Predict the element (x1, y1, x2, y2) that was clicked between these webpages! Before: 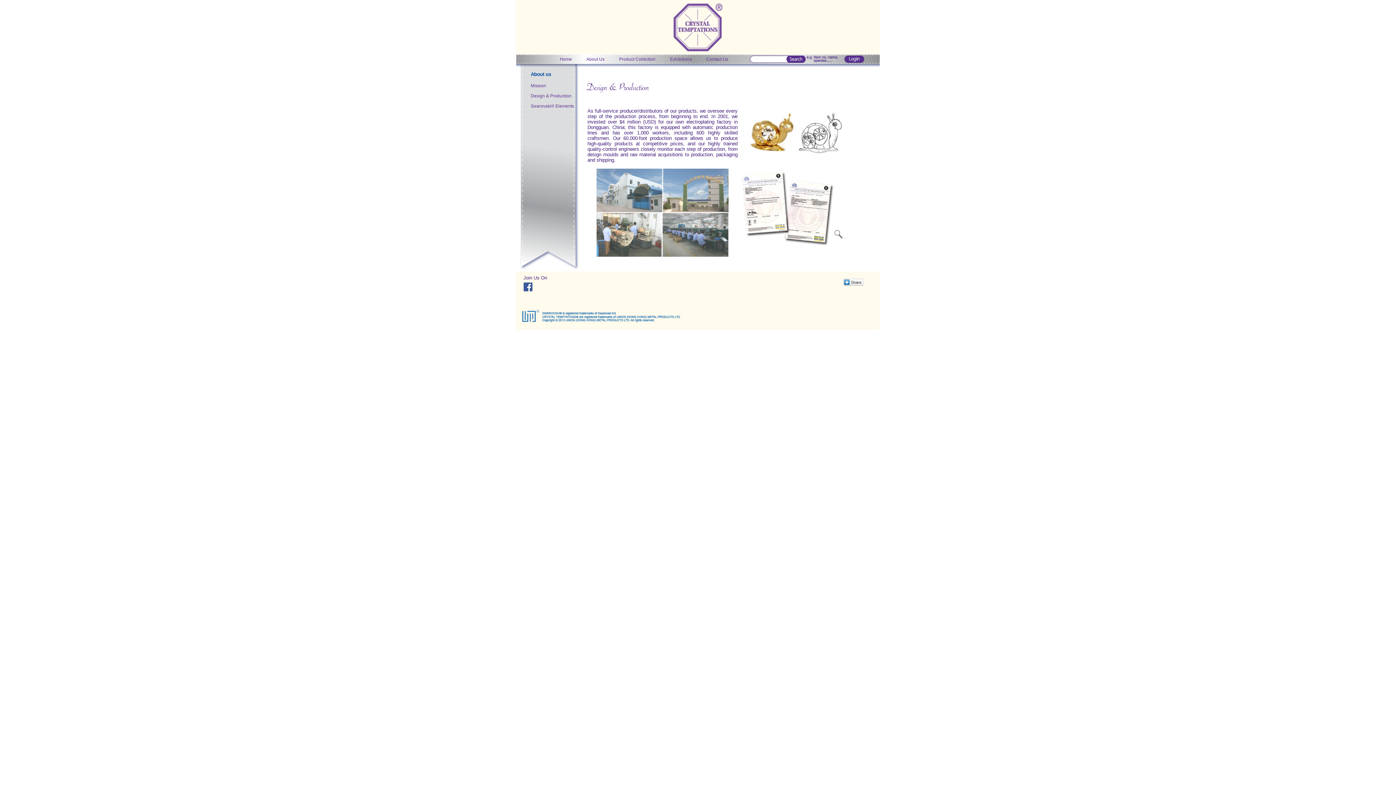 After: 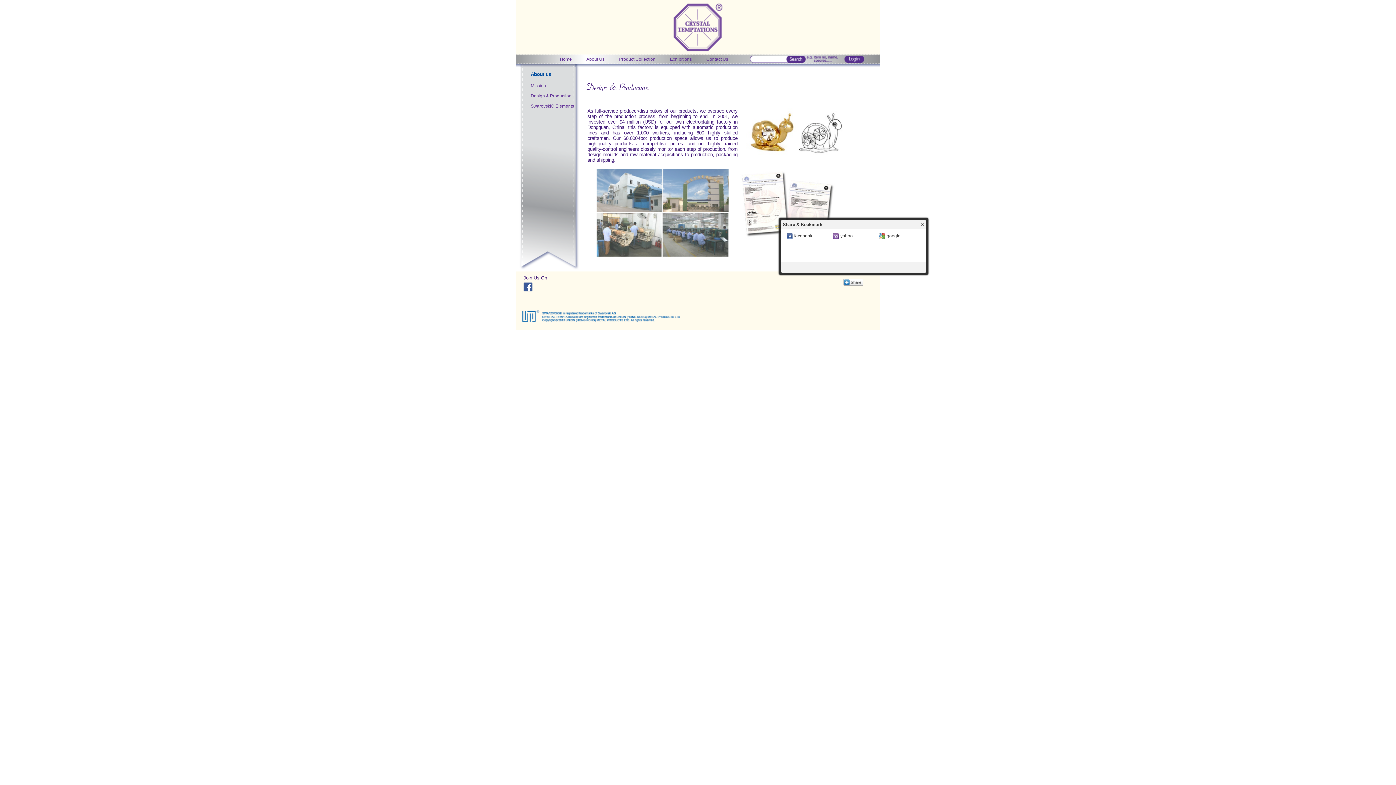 Action: bbox: (843, 279, 863, 287)